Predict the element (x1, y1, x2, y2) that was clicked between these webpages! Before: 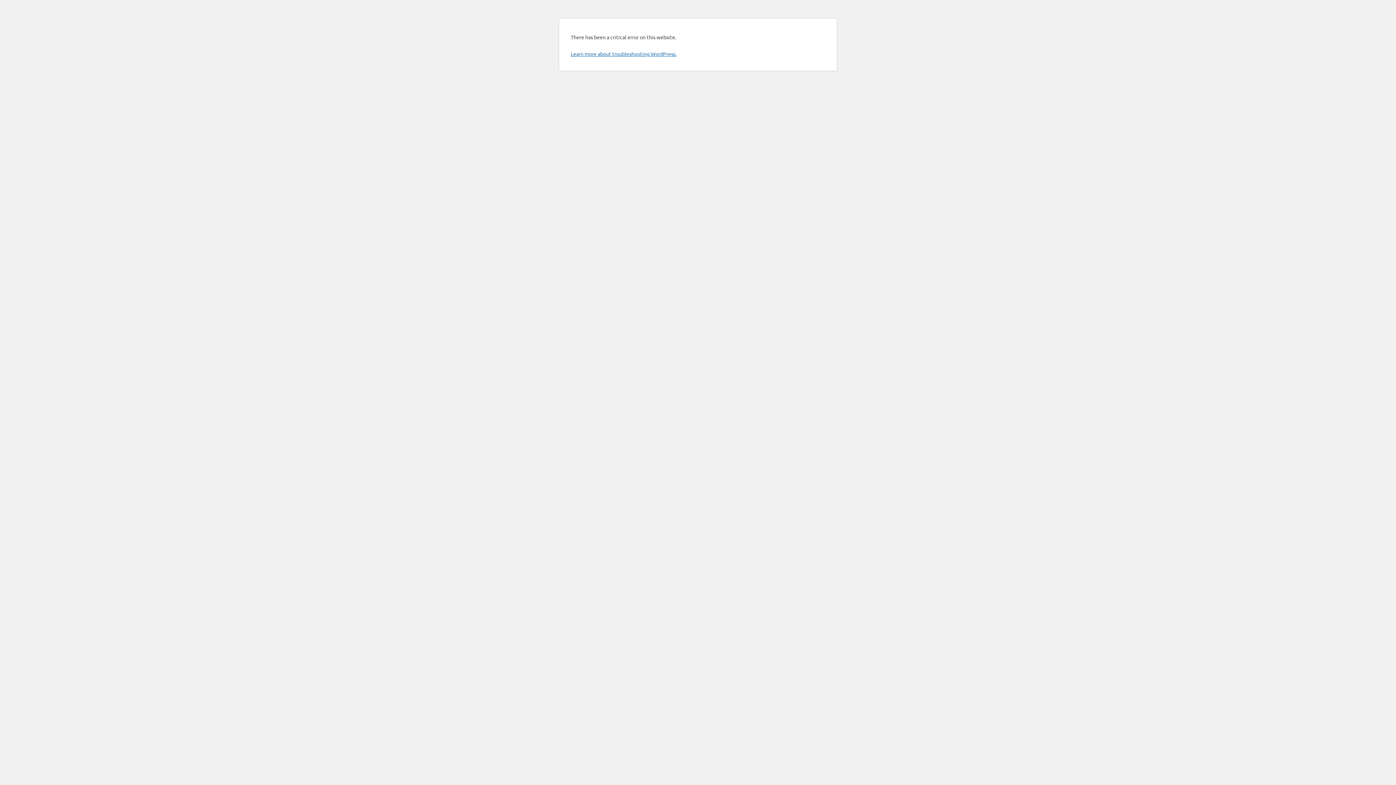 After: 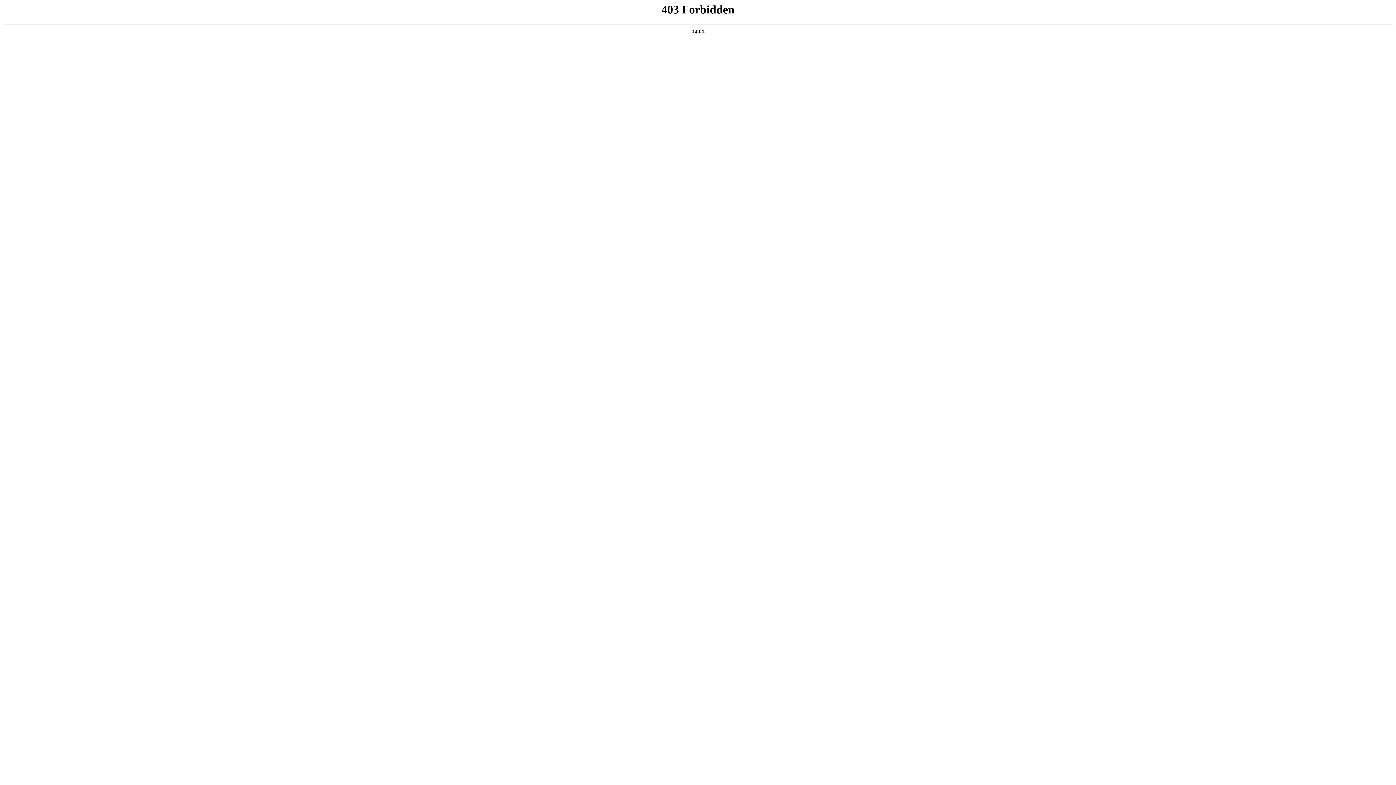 Action: bbox: (570, 50, 676, 57) label: Learn more about troubleshooting WordPress.